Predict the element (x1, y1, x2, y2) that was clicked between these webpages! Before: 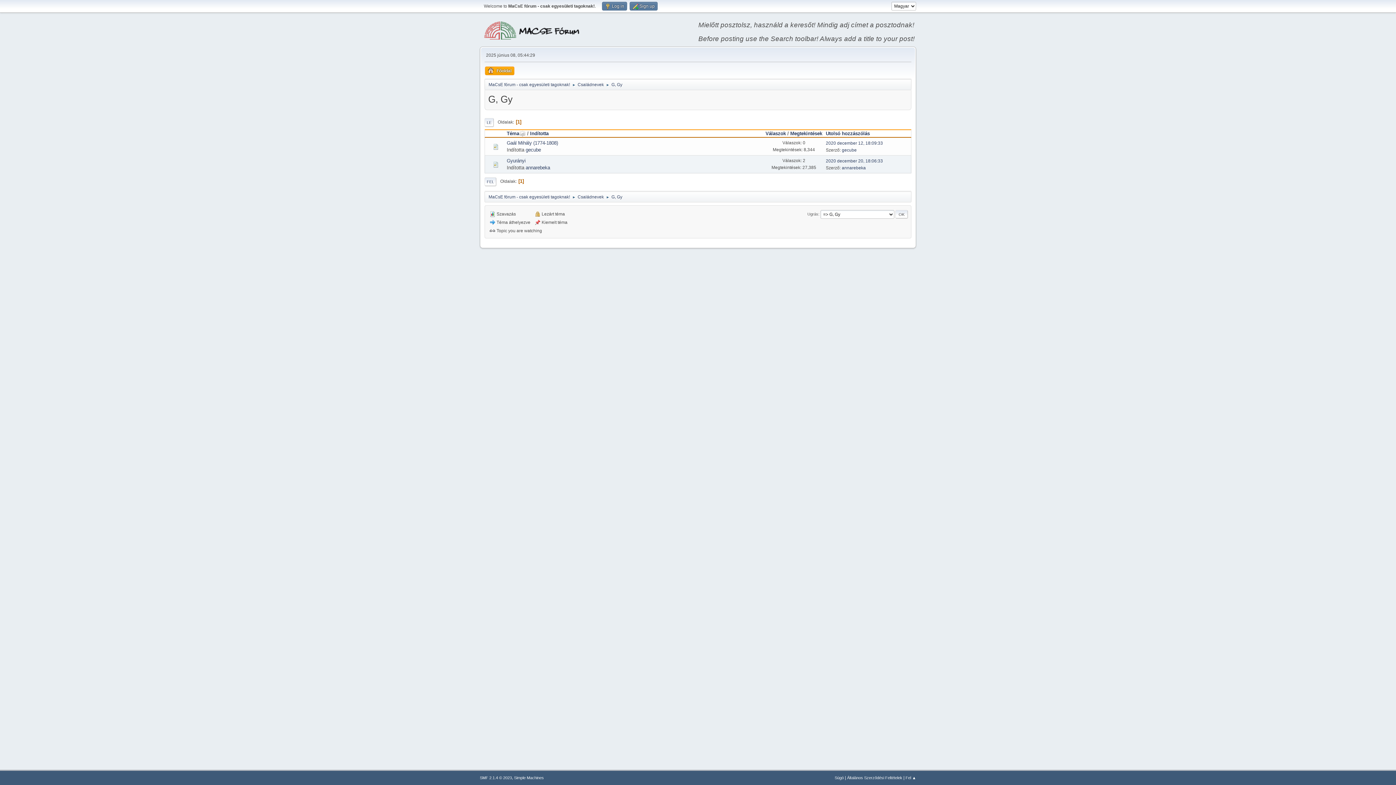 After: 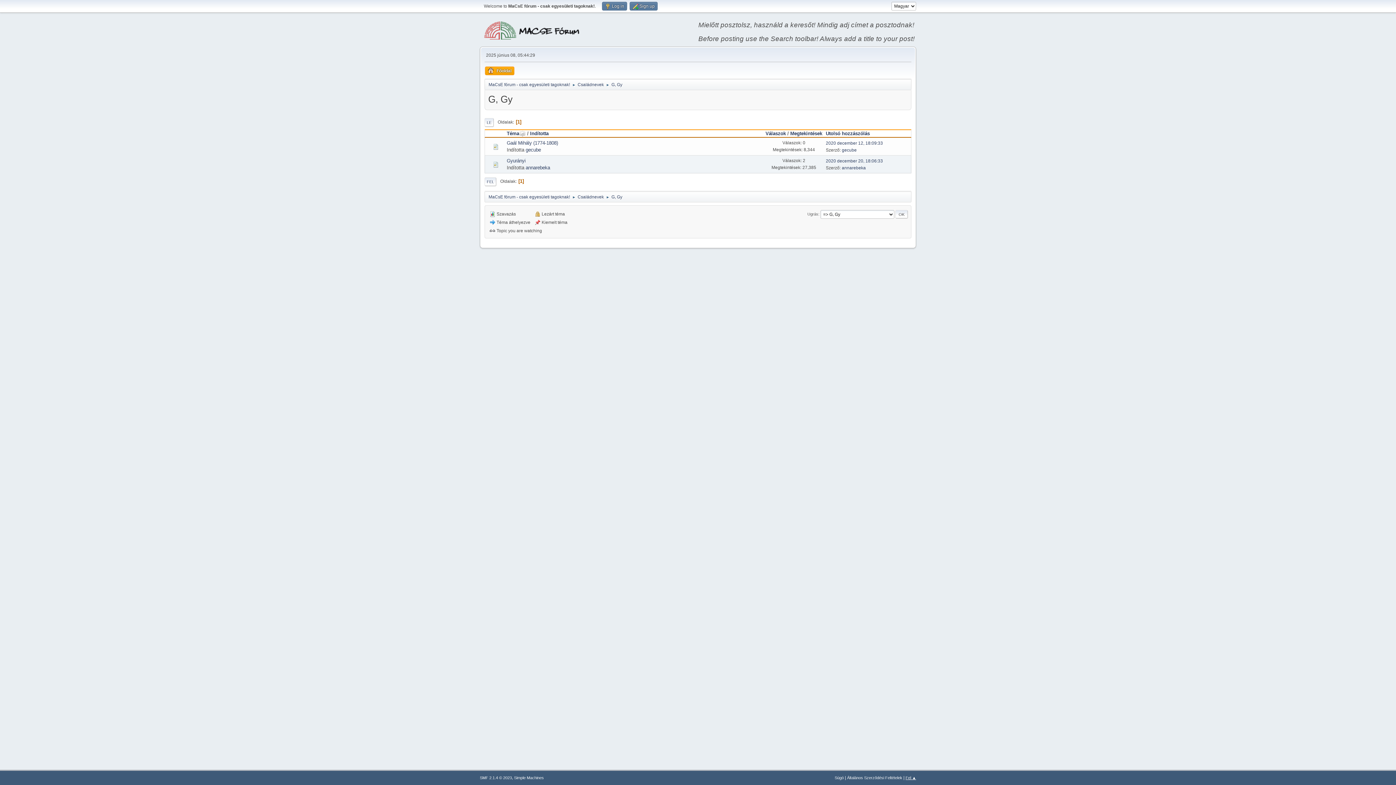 Action: bbox: (905, 776, 916, 780) label: Fel ▲